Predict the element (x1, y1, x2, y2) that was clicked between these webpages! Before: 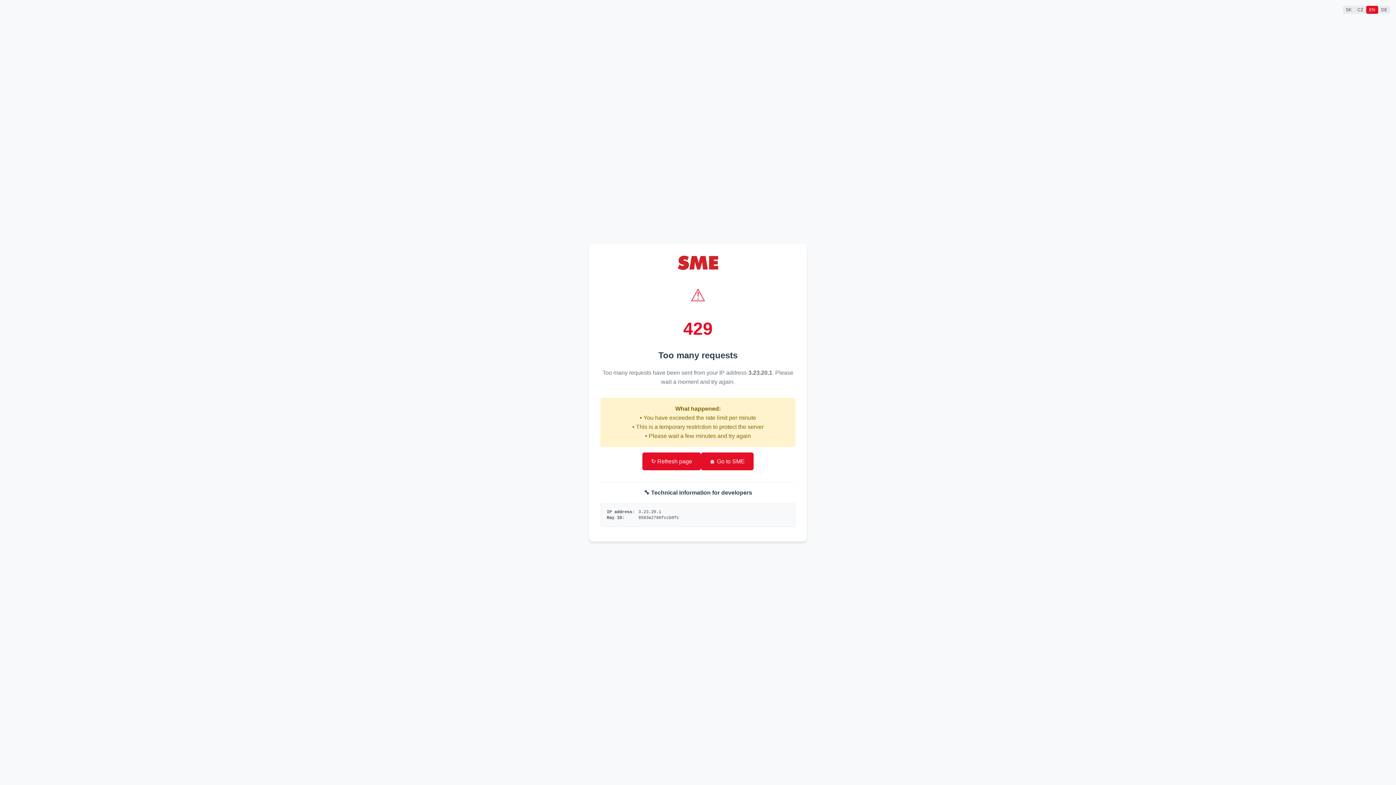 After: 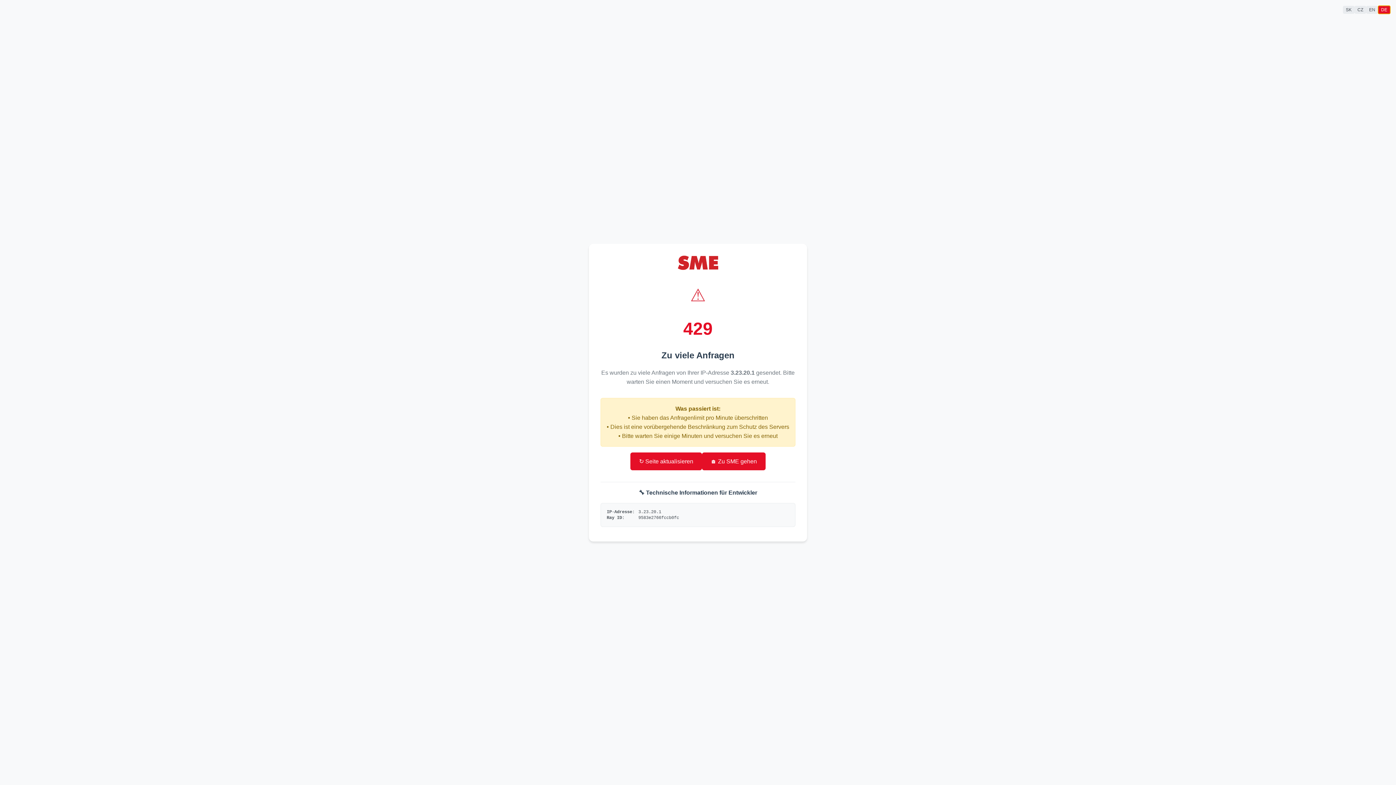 Action: bbox: (1378, 5, 1390, 13) label: DE